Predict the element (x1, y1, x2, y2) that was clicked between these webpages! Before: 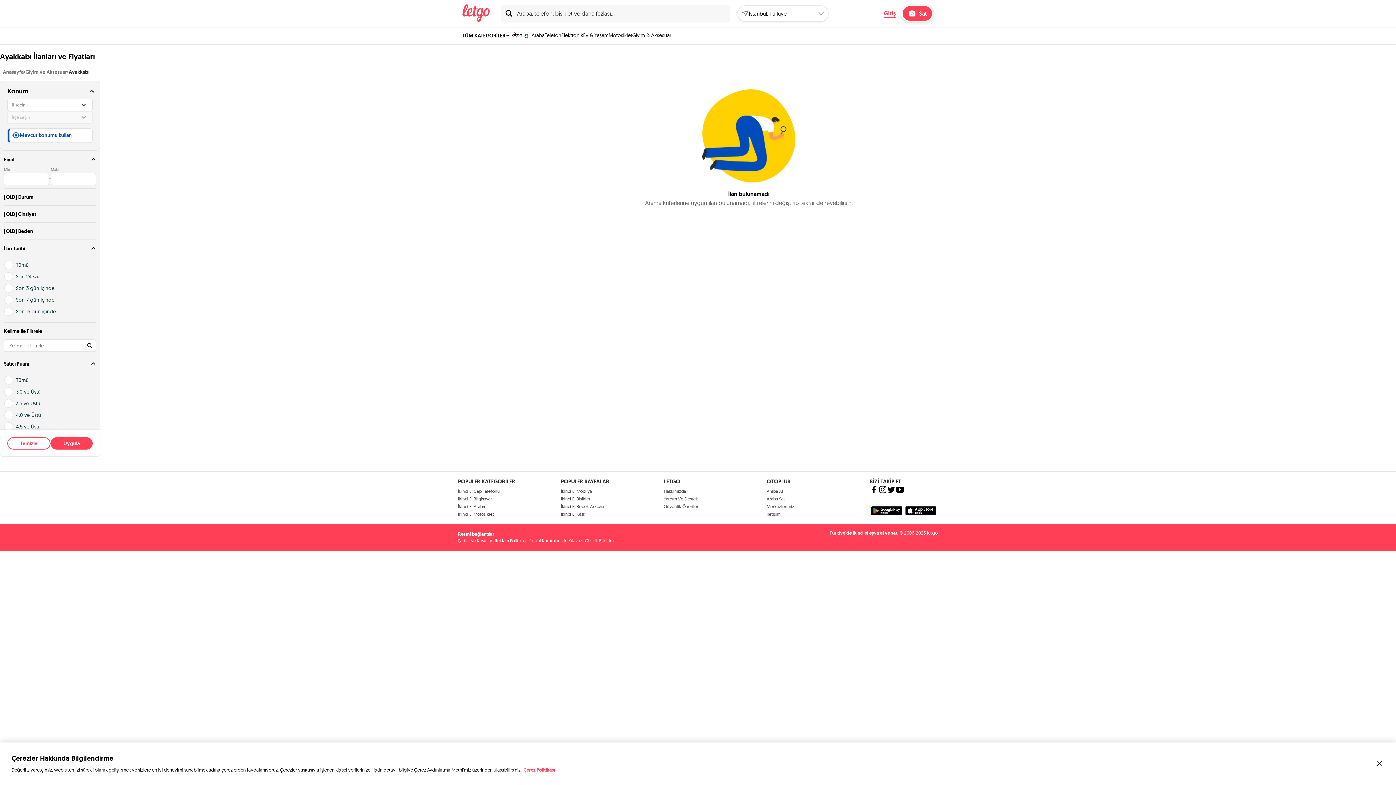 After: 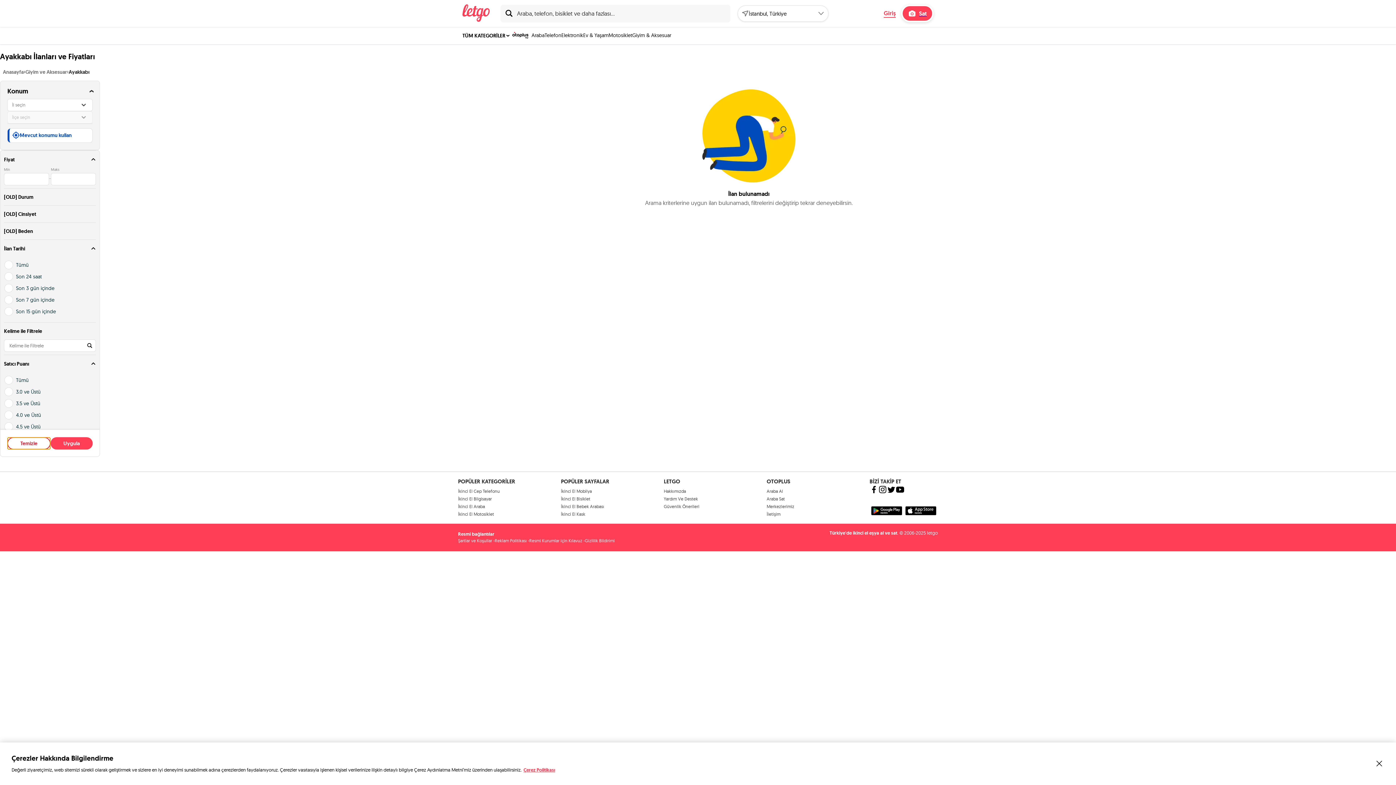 Action: bbox: (7, 437, 50, 449) label: Temizle